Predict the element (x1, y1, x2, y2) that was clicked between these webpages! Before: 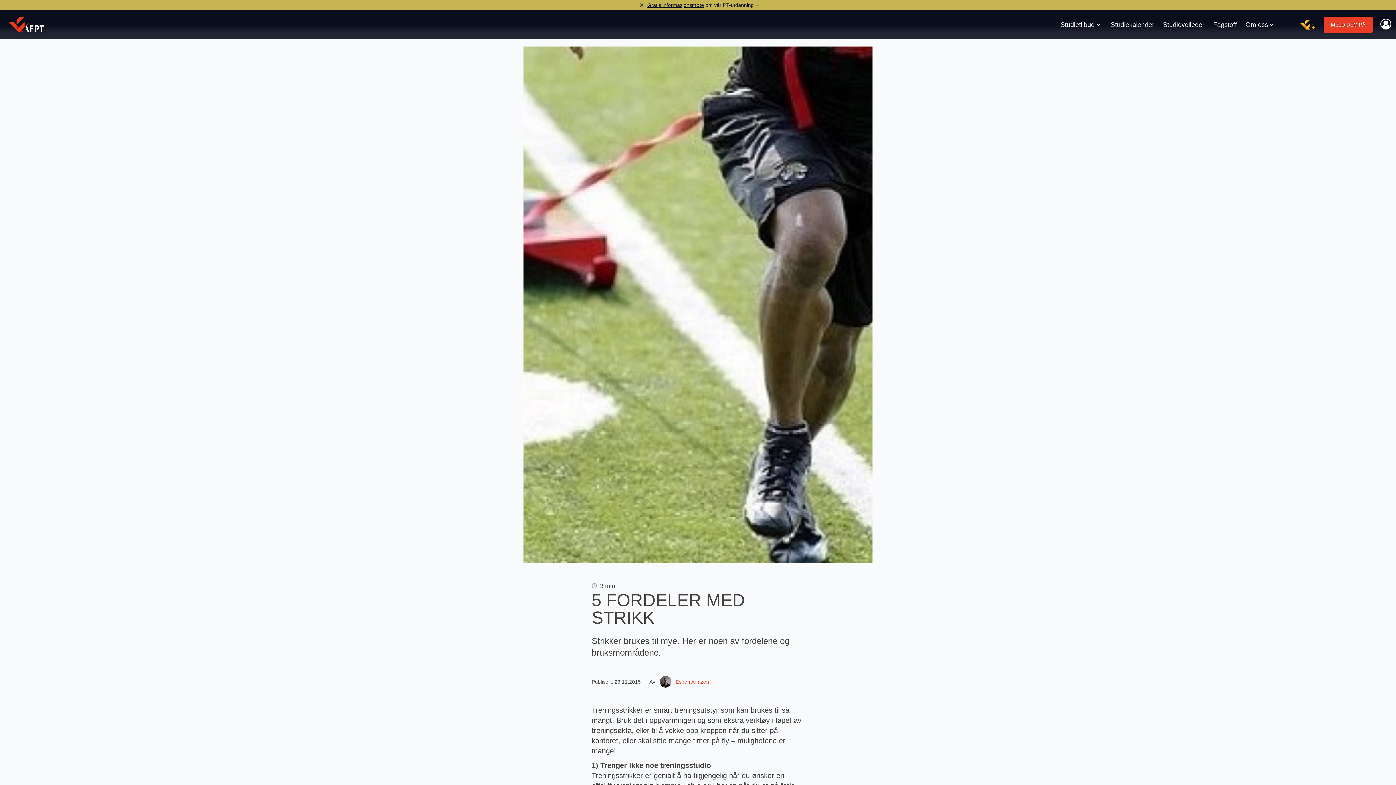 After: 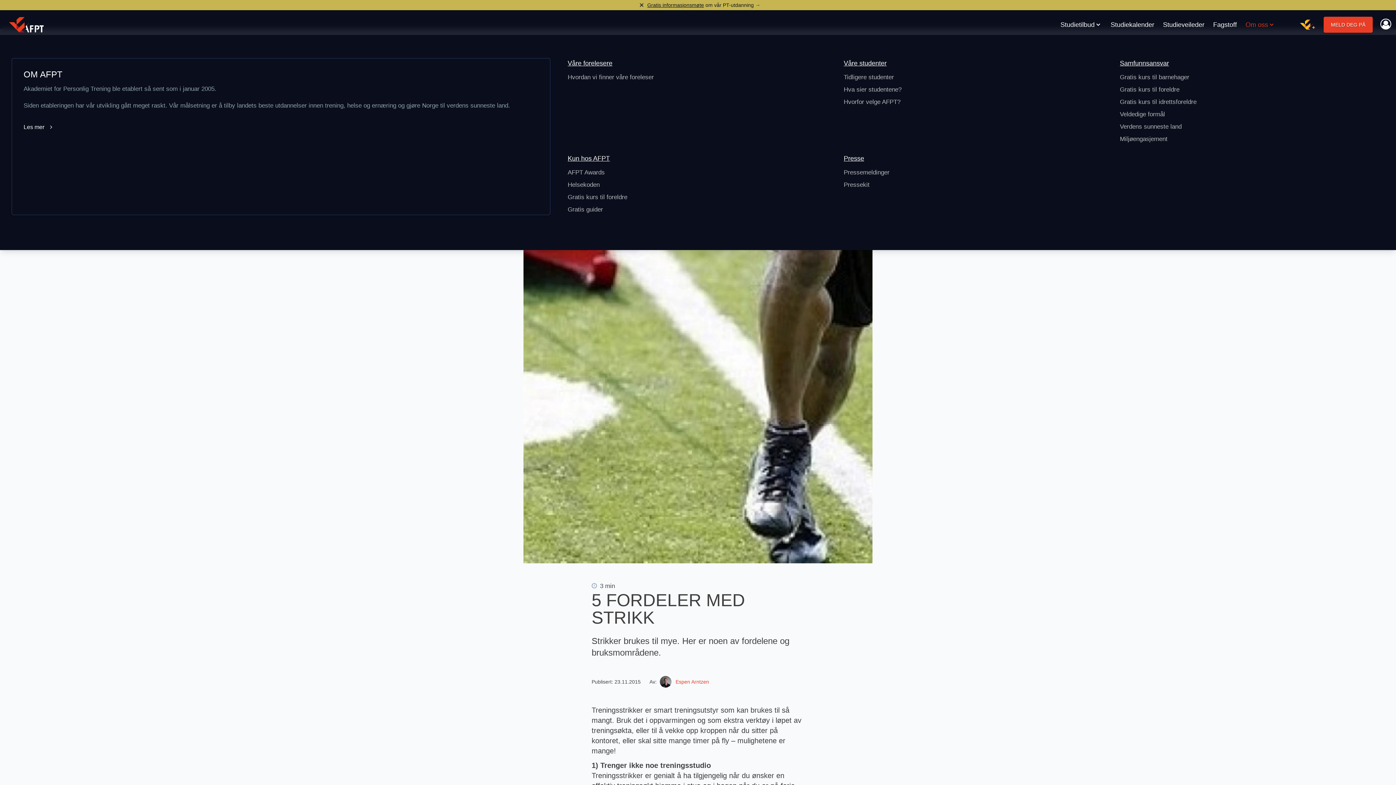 Action: bbox: (1241, 10, 1280, 39) label: Navigate to Om oss